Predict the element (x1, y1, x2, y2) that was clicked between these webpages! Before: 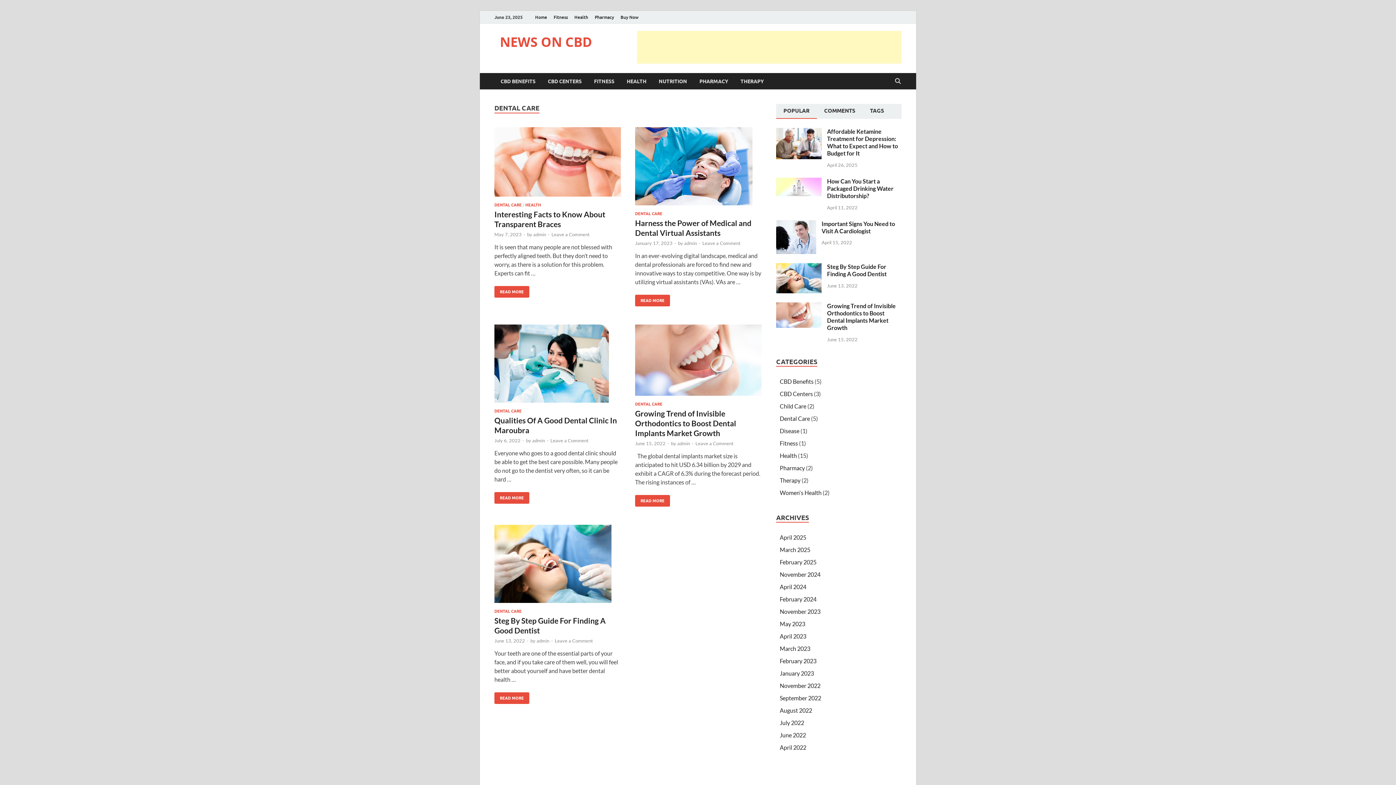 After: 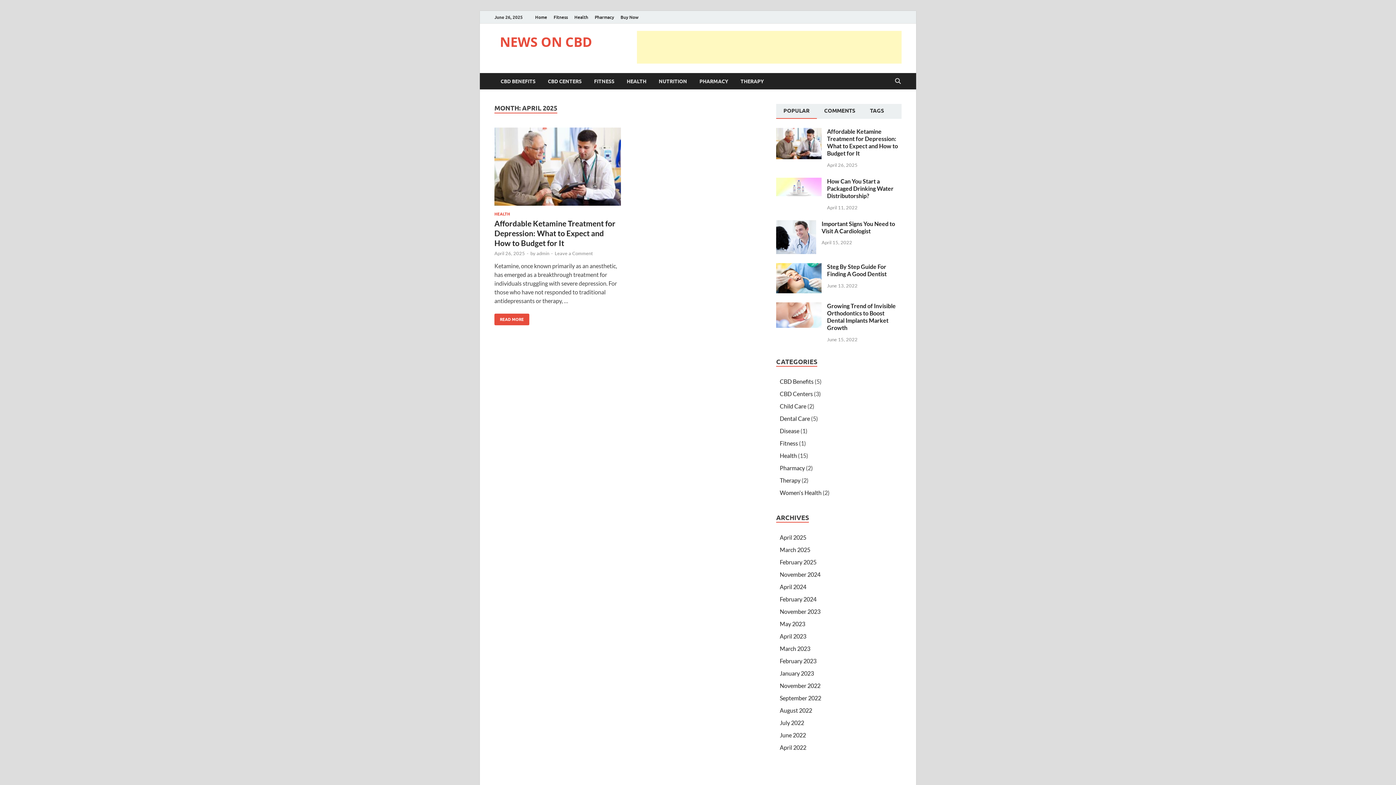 Action: label: April 2025 bbox: (780, 534, 806, 541)